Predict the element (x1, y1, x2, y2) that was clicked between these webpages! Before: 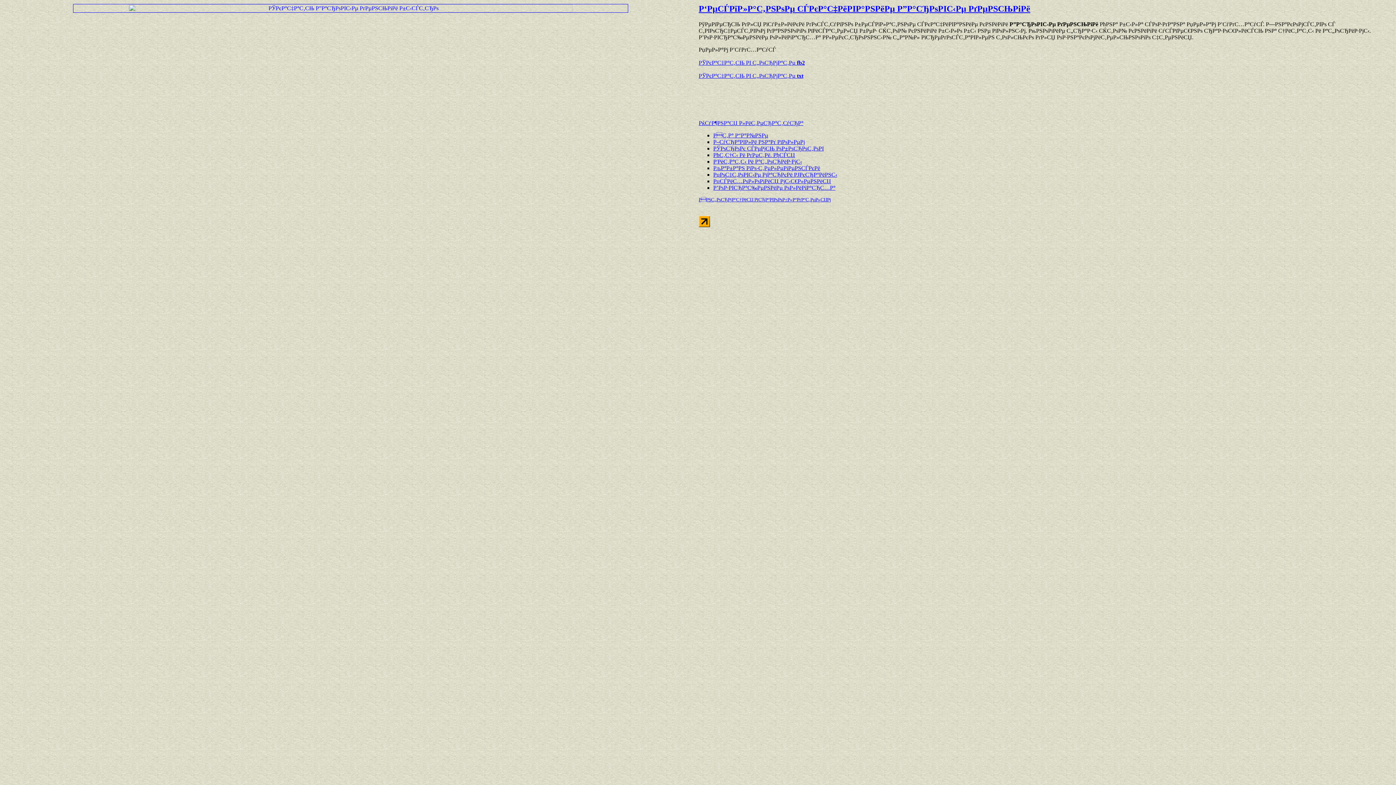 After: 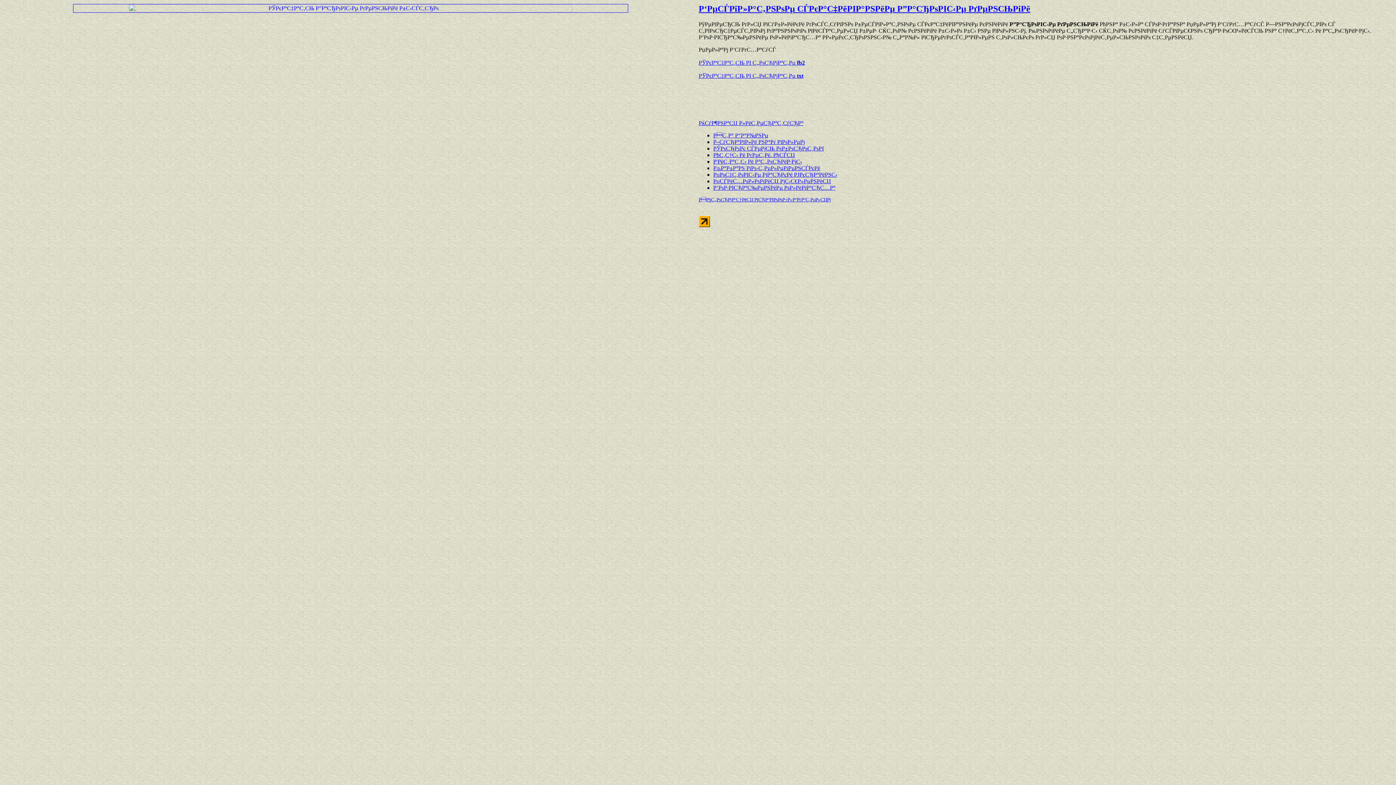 Action: bbox: (698, 72, 803, 78) label: РЎРєР°С‡Р°С‚СЊ РІ С„РѕСЂРјР°С‚Рµ txt